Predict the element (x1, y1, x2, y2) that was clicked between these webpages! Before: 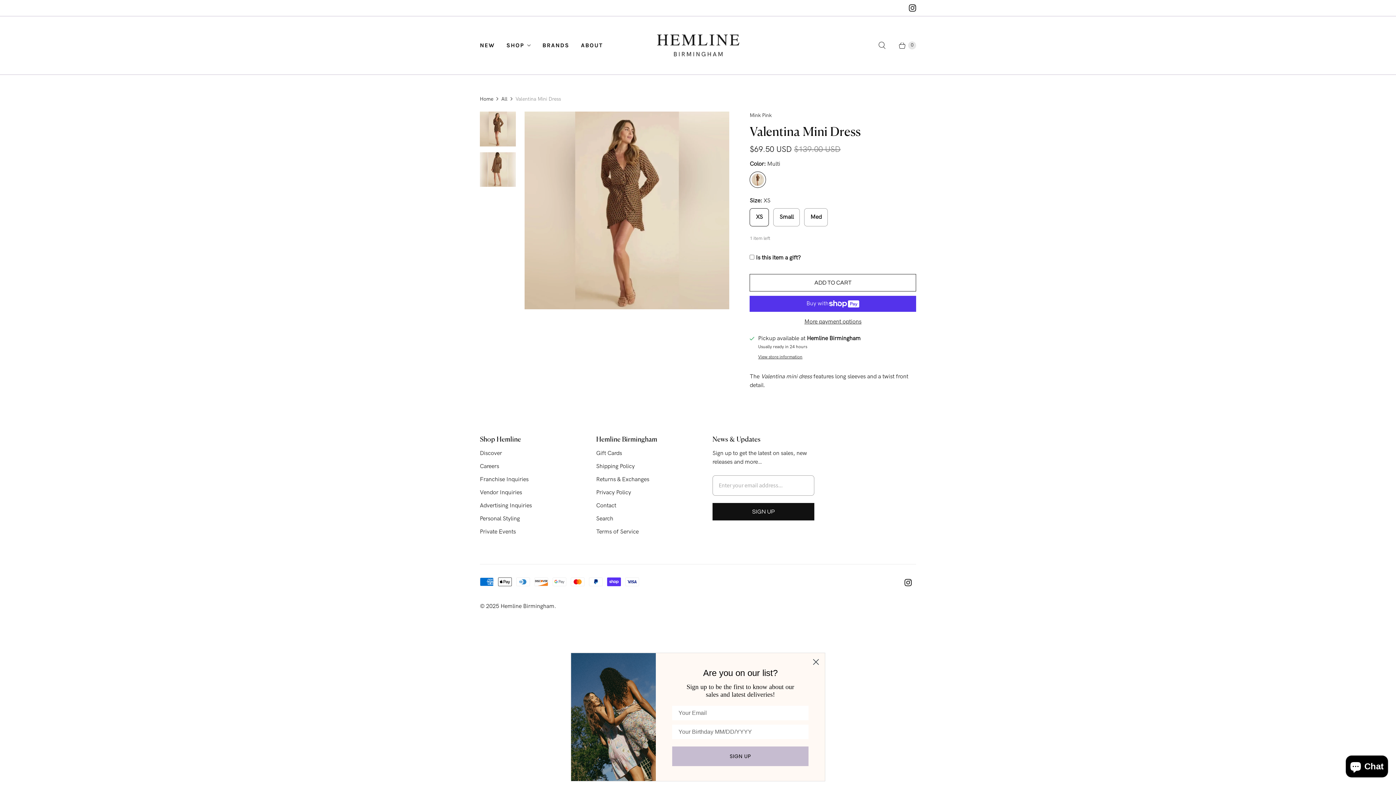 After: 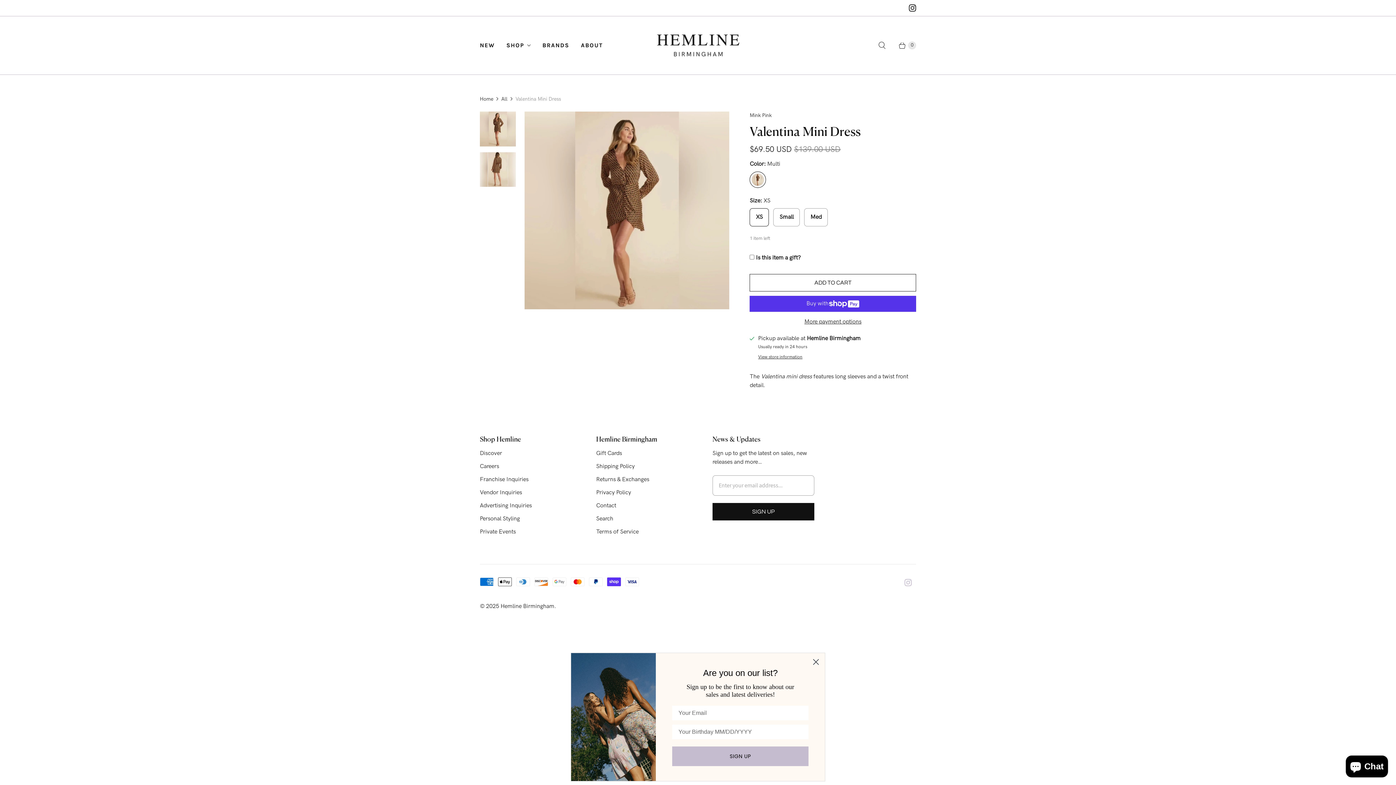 Action: label: Hemline Birmingham on Instagram bbox: (900, 576, 916, 589)